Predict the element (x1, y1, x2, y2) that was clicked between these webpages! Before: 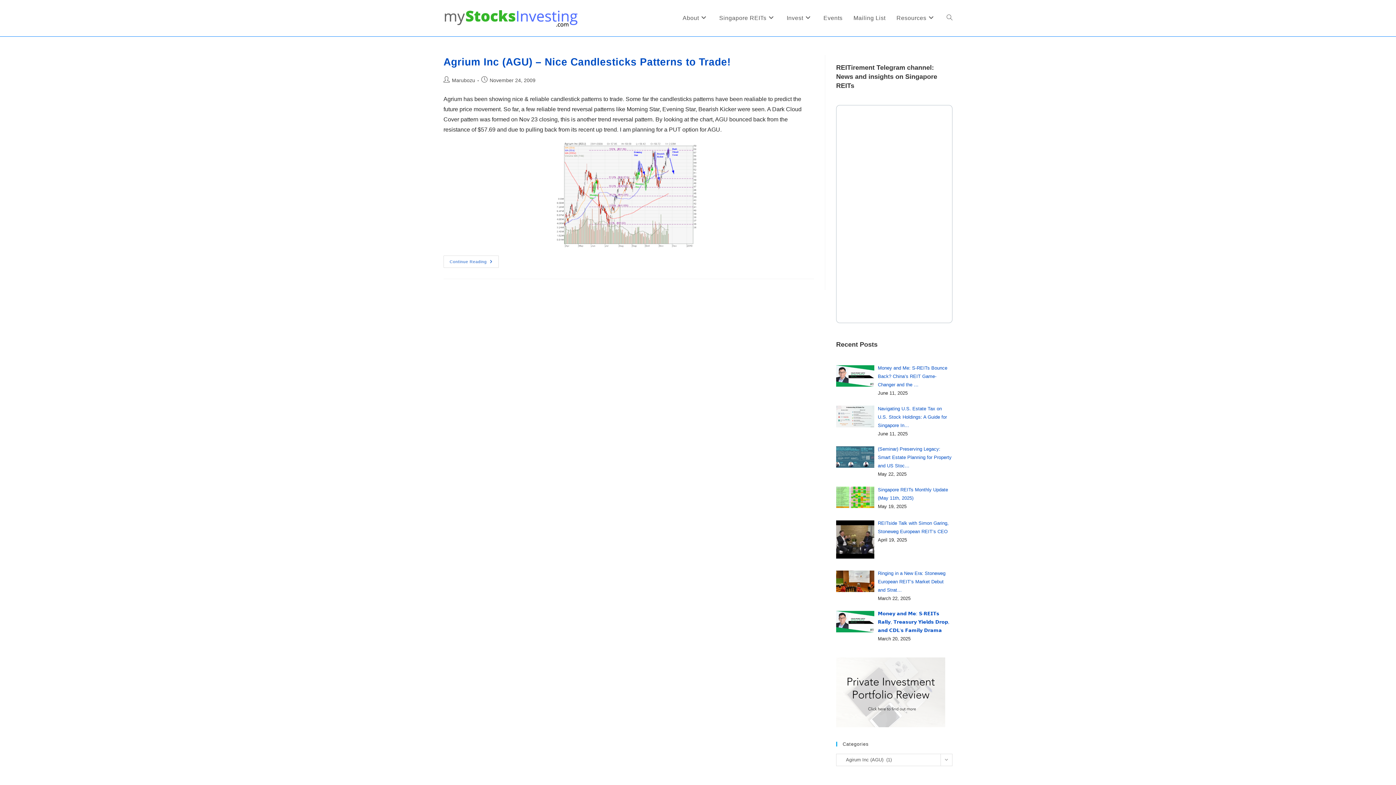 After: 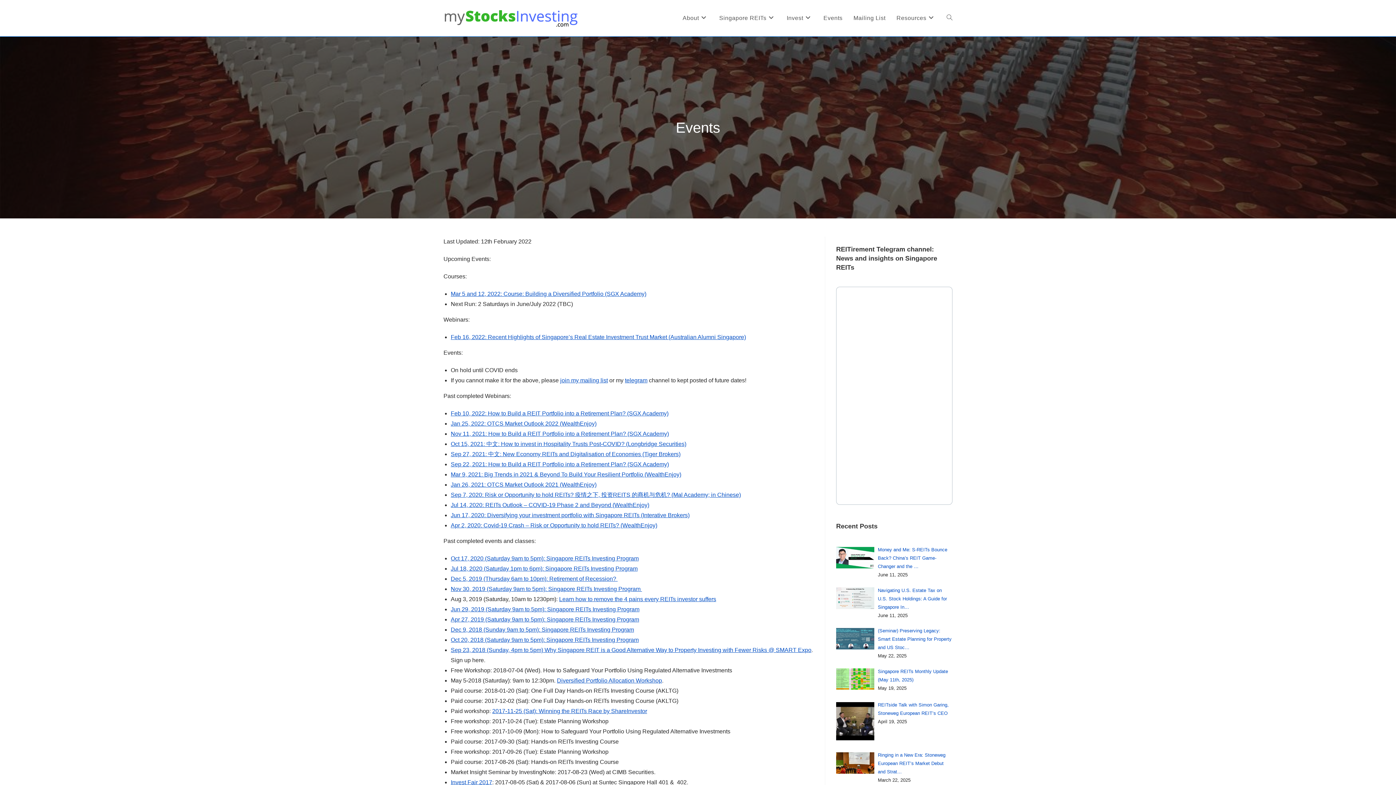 Action: bbox: (818, 0, 848, 36) label: Events